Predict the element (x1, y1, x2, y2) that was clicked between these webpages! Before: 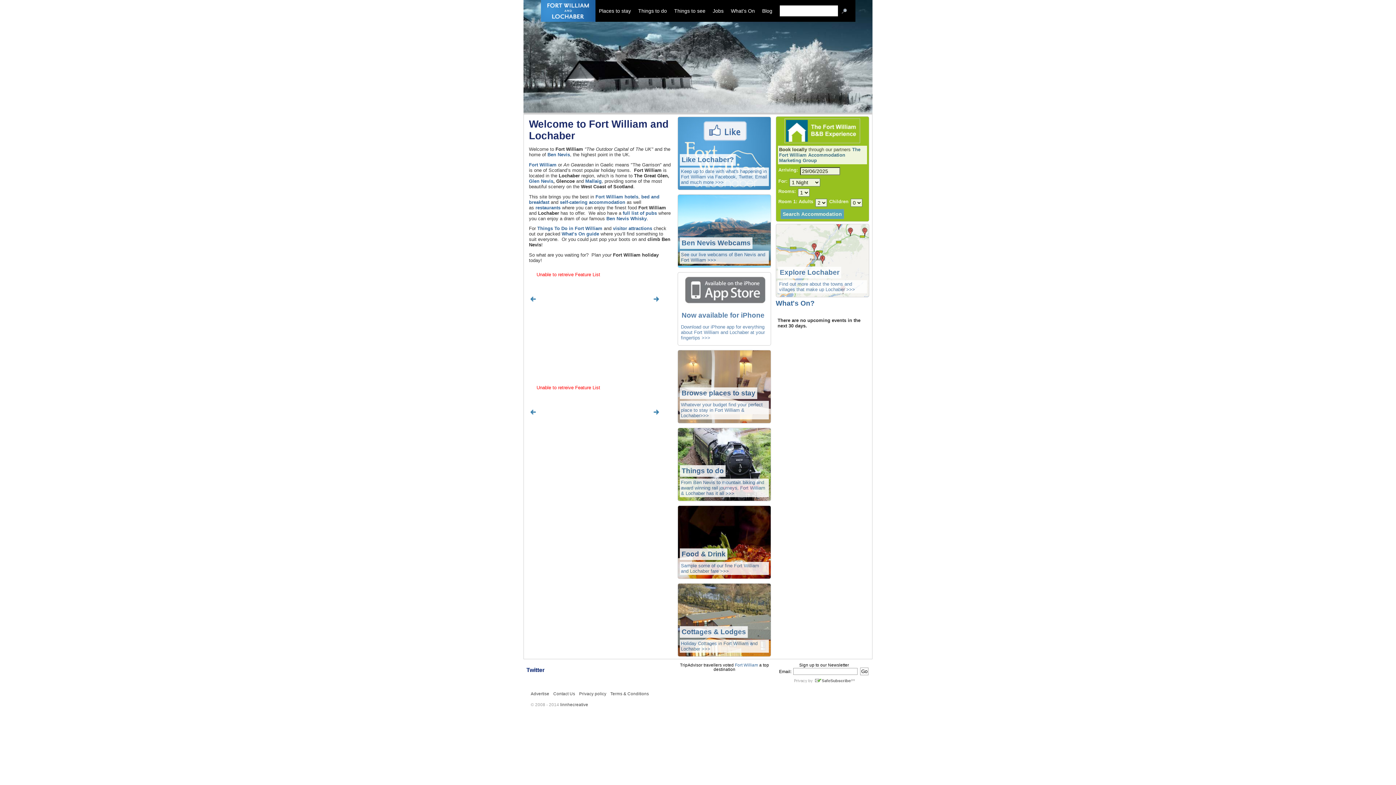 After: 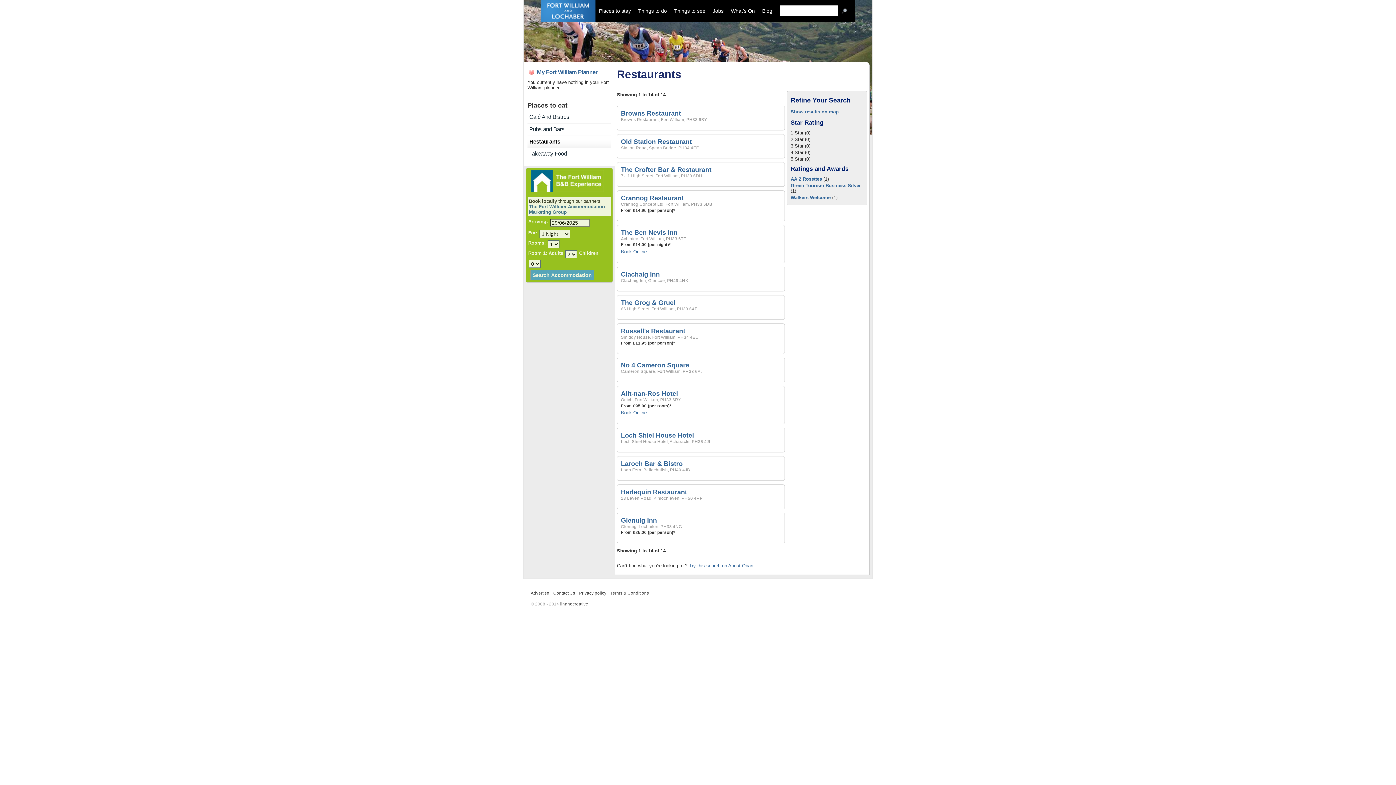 Action: label: Sample some of our fine Fort William and Lochaber fare >>> bbox: (681, 563, 759, 574)